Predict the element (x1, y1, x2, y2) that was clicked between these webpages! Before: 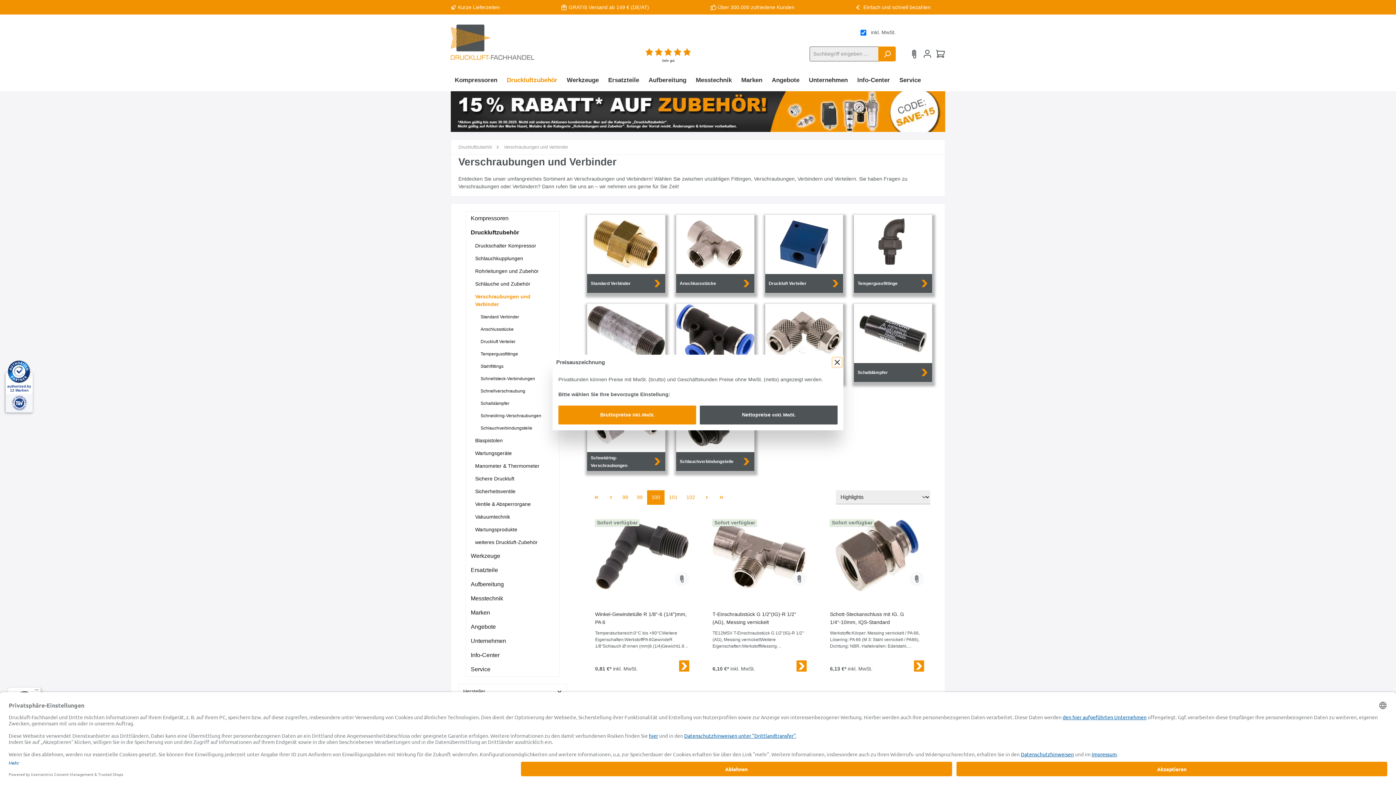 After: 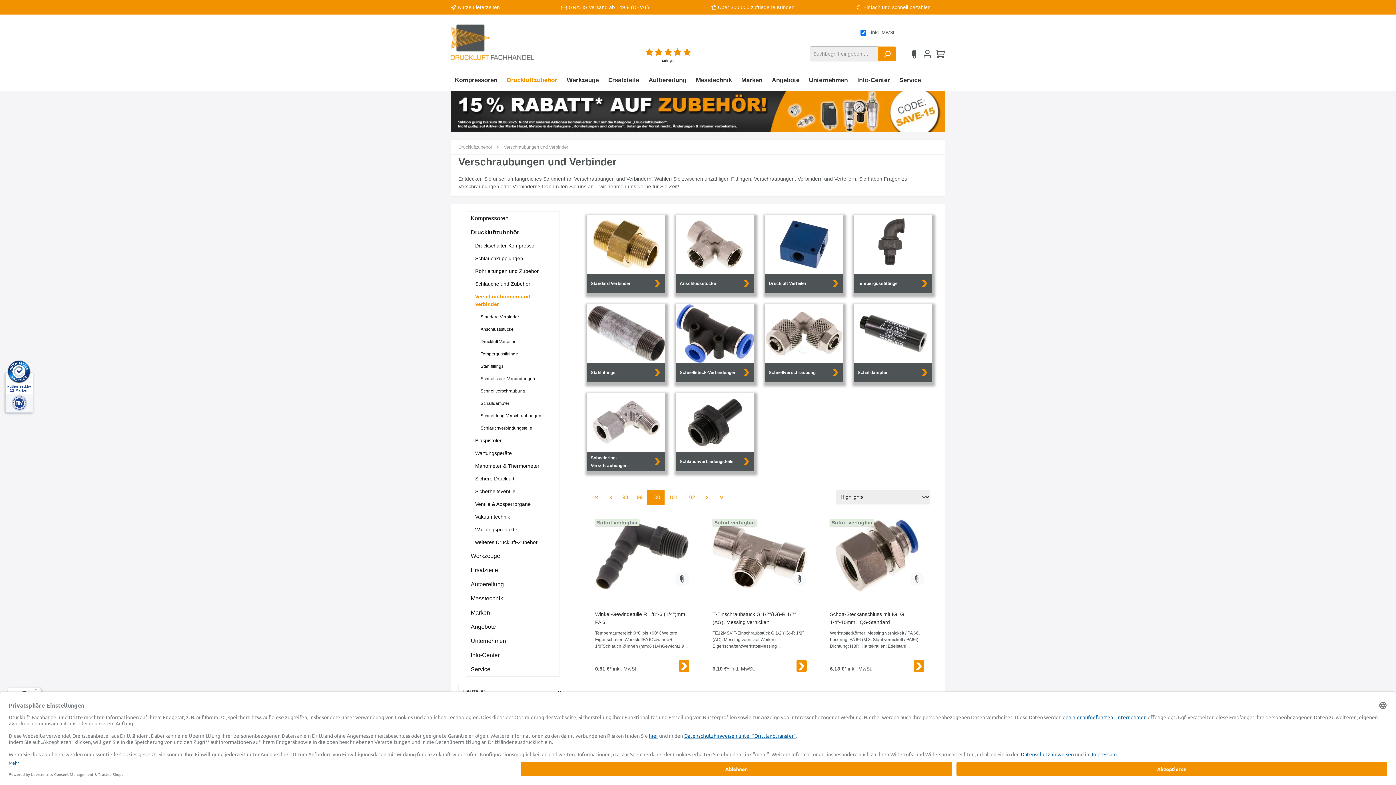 Action: bbox: (833, 358, 841, 366) label: Close